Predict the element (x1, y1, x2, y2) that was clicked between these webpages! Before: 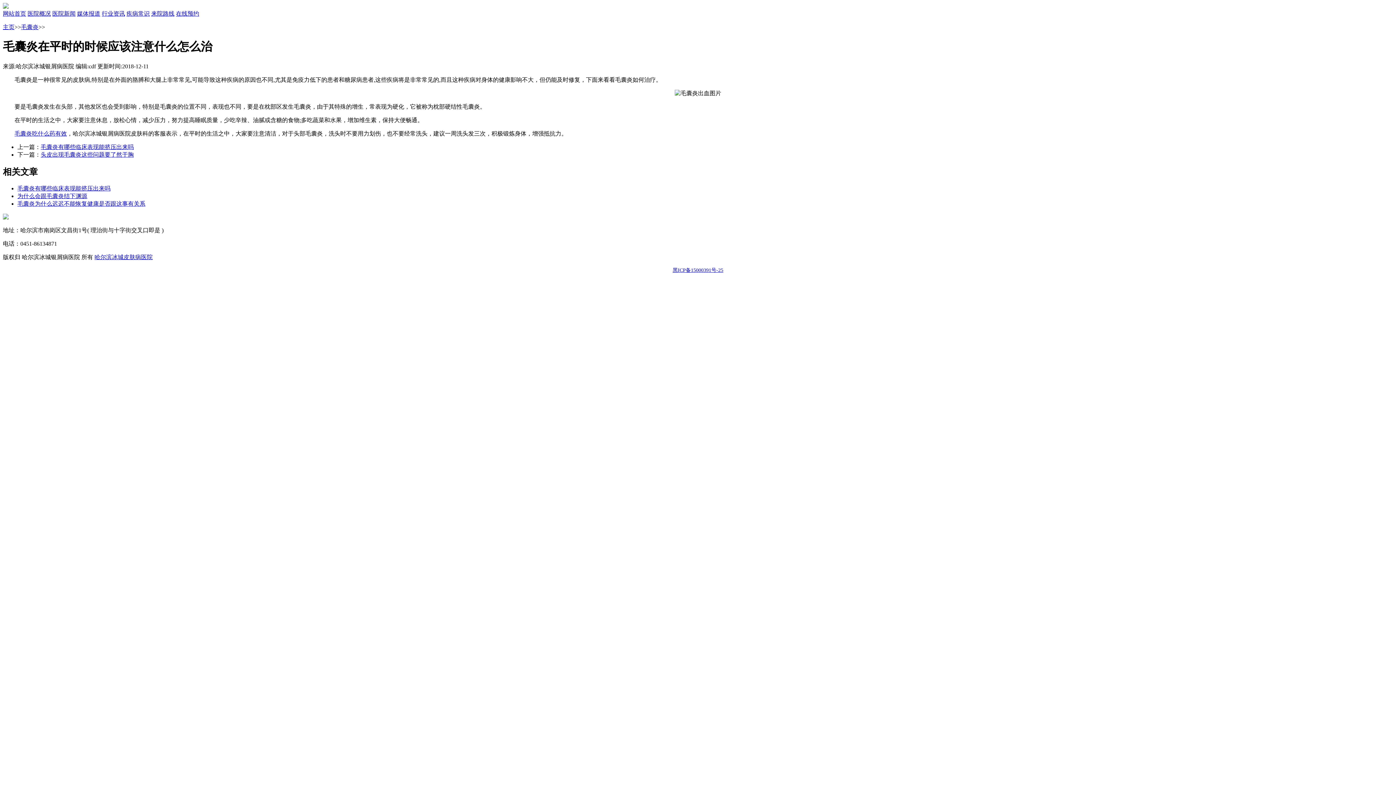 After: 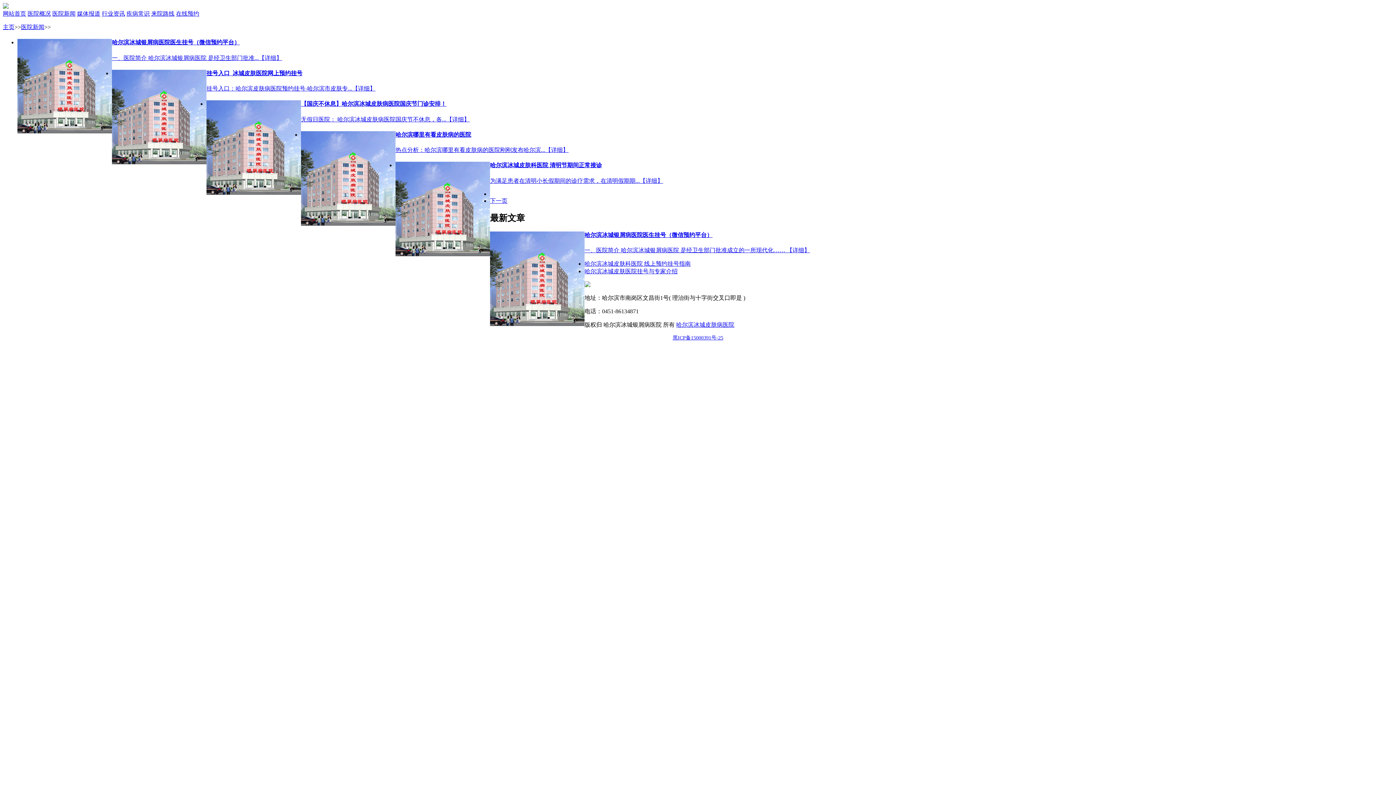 Action: label: 医院新闻 bbox: (52, 10, 75, 16)